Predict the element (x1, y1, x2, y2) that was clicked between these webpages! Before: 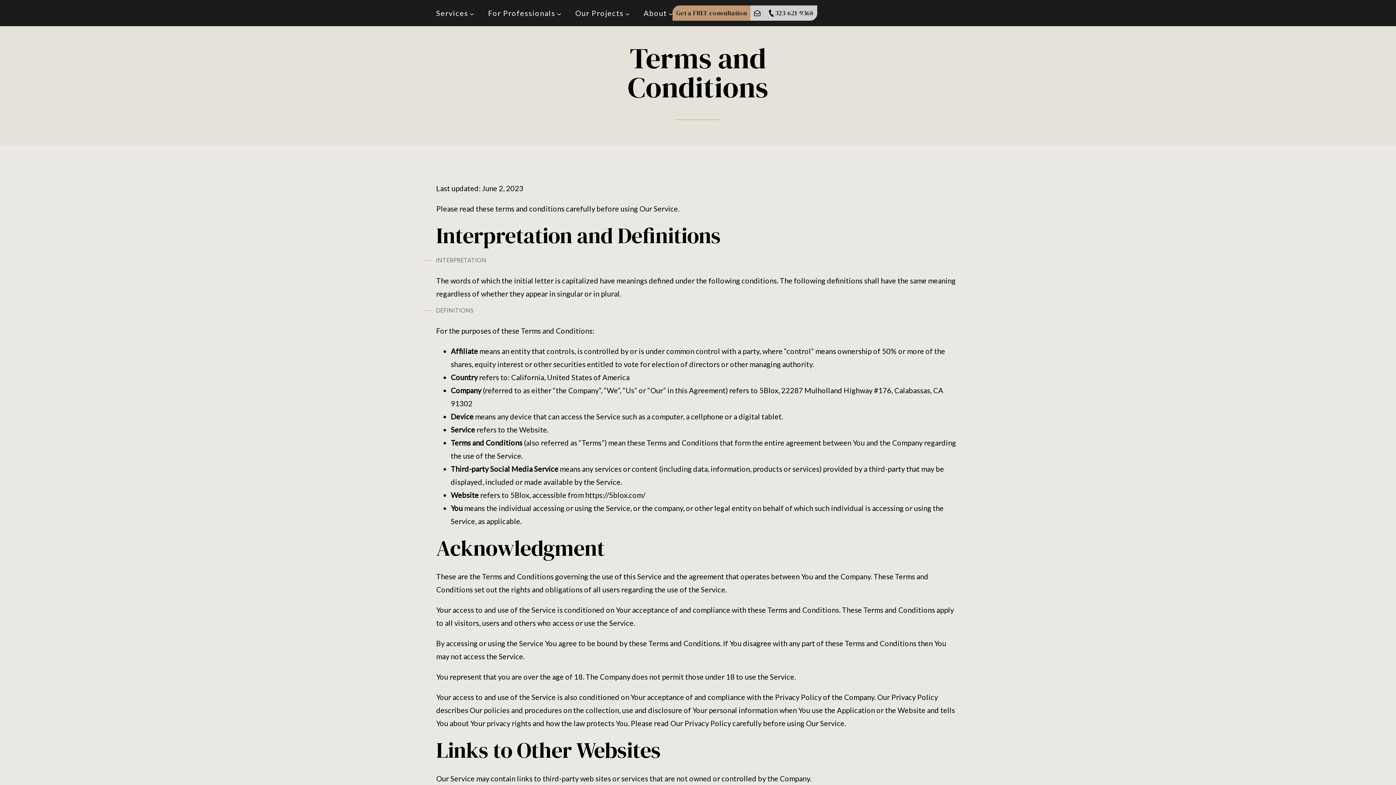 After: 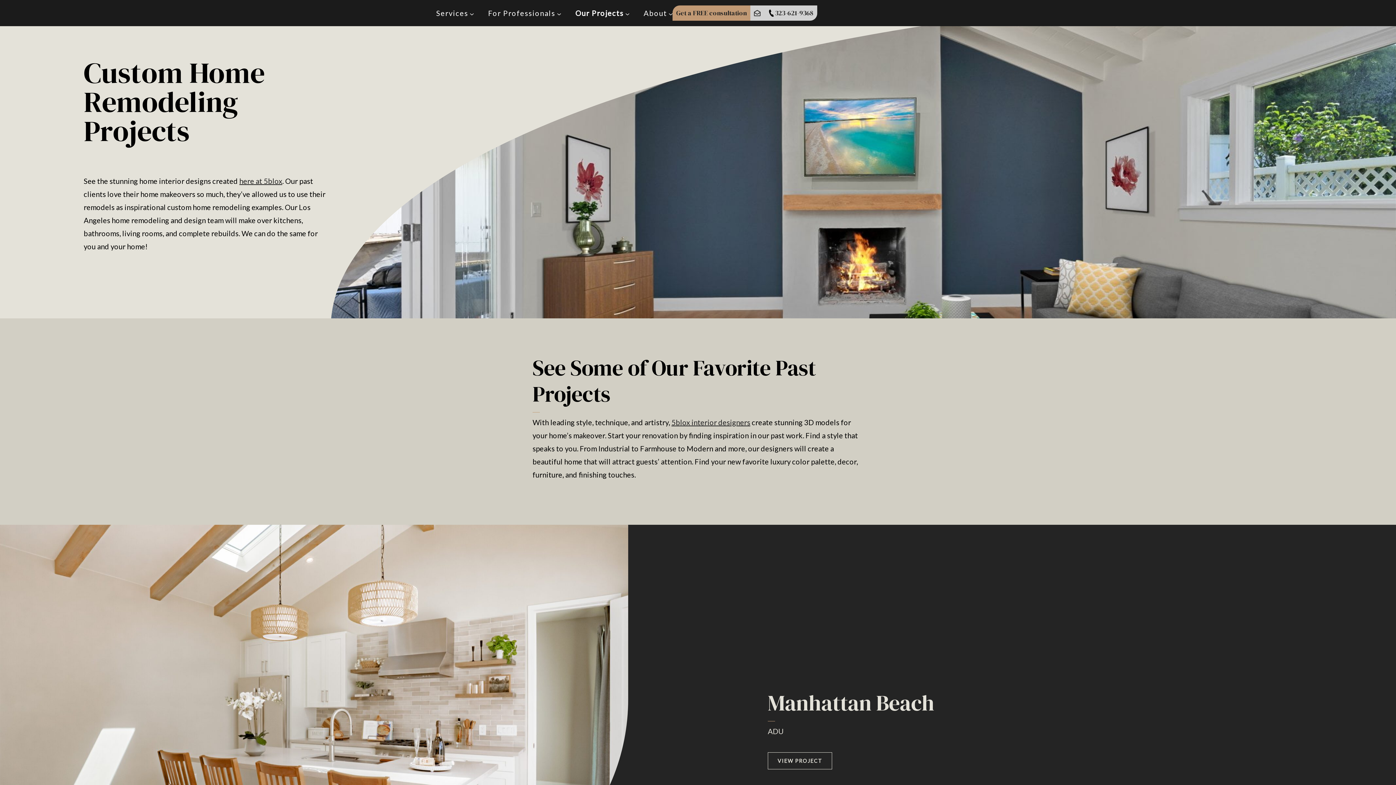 Action: label: Our Projects bbox: (575, 6, 629, 19)